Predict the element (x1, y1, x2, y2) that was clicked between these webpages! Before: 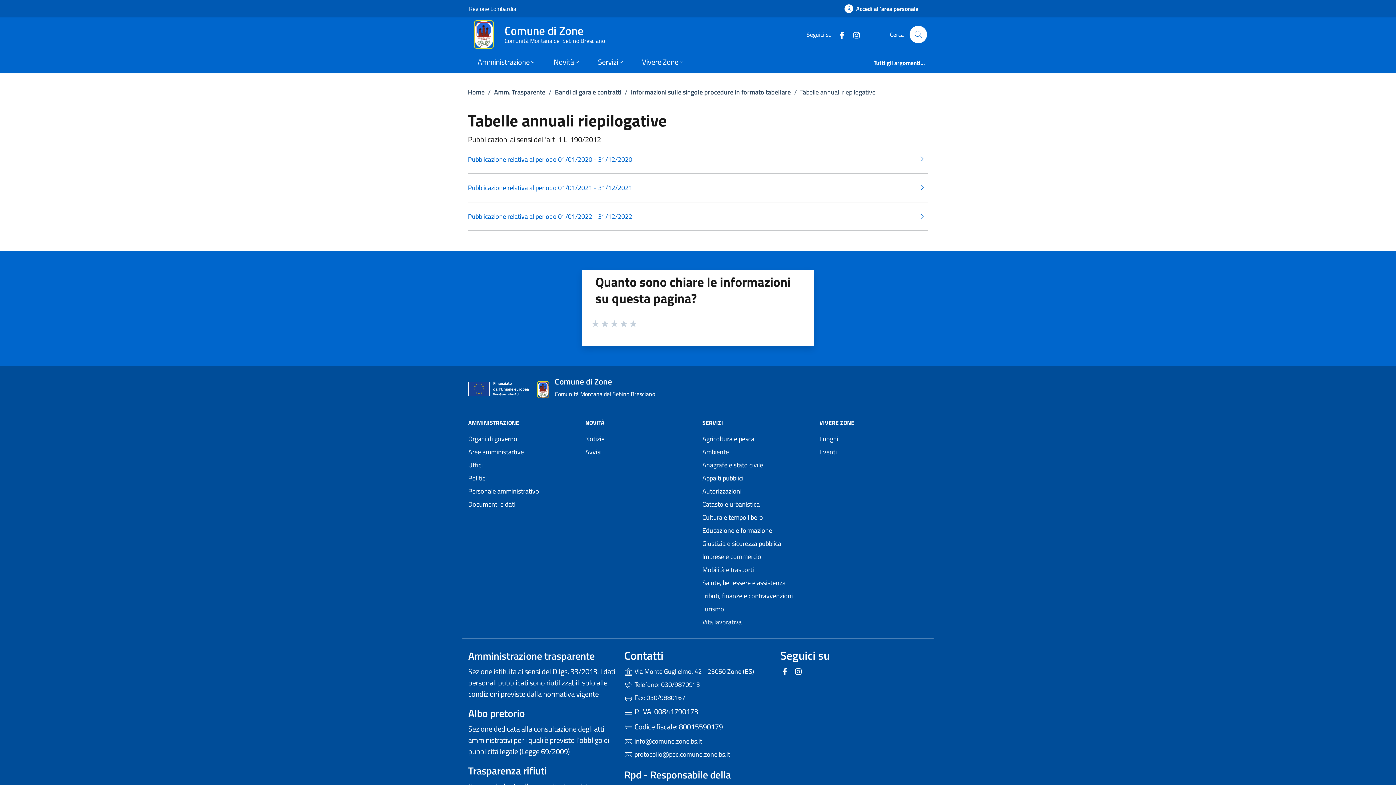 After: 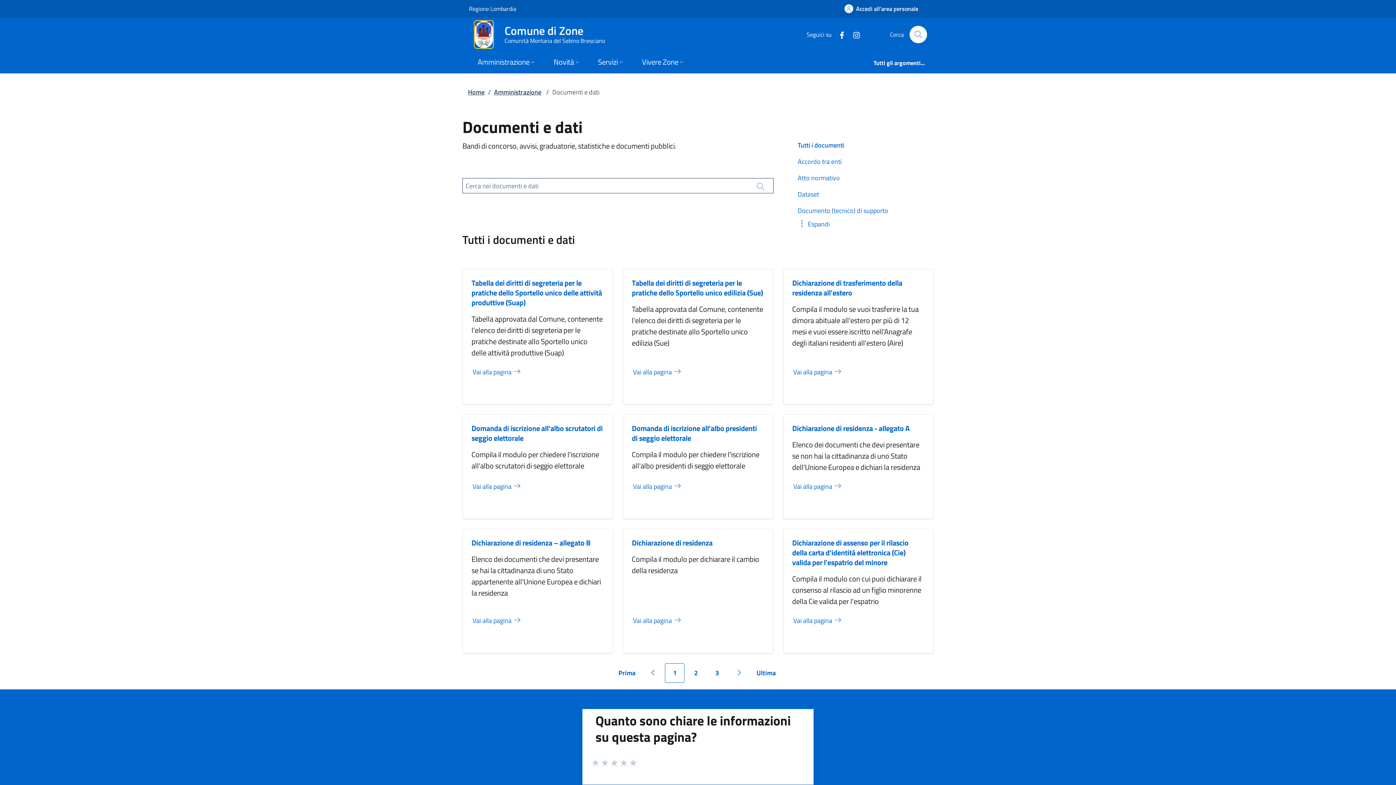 Action: bbox: (468, 498, 576, 511) label: Documenti e dati